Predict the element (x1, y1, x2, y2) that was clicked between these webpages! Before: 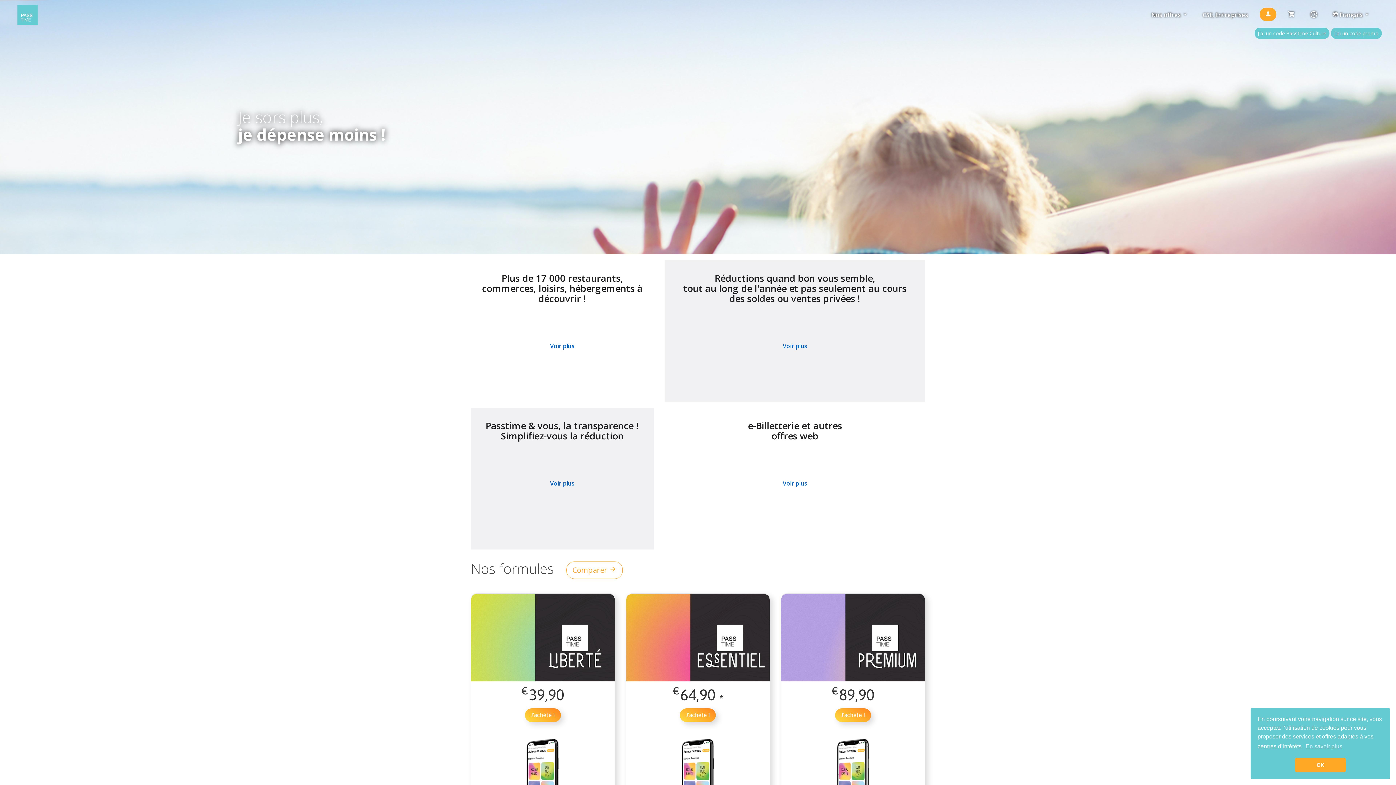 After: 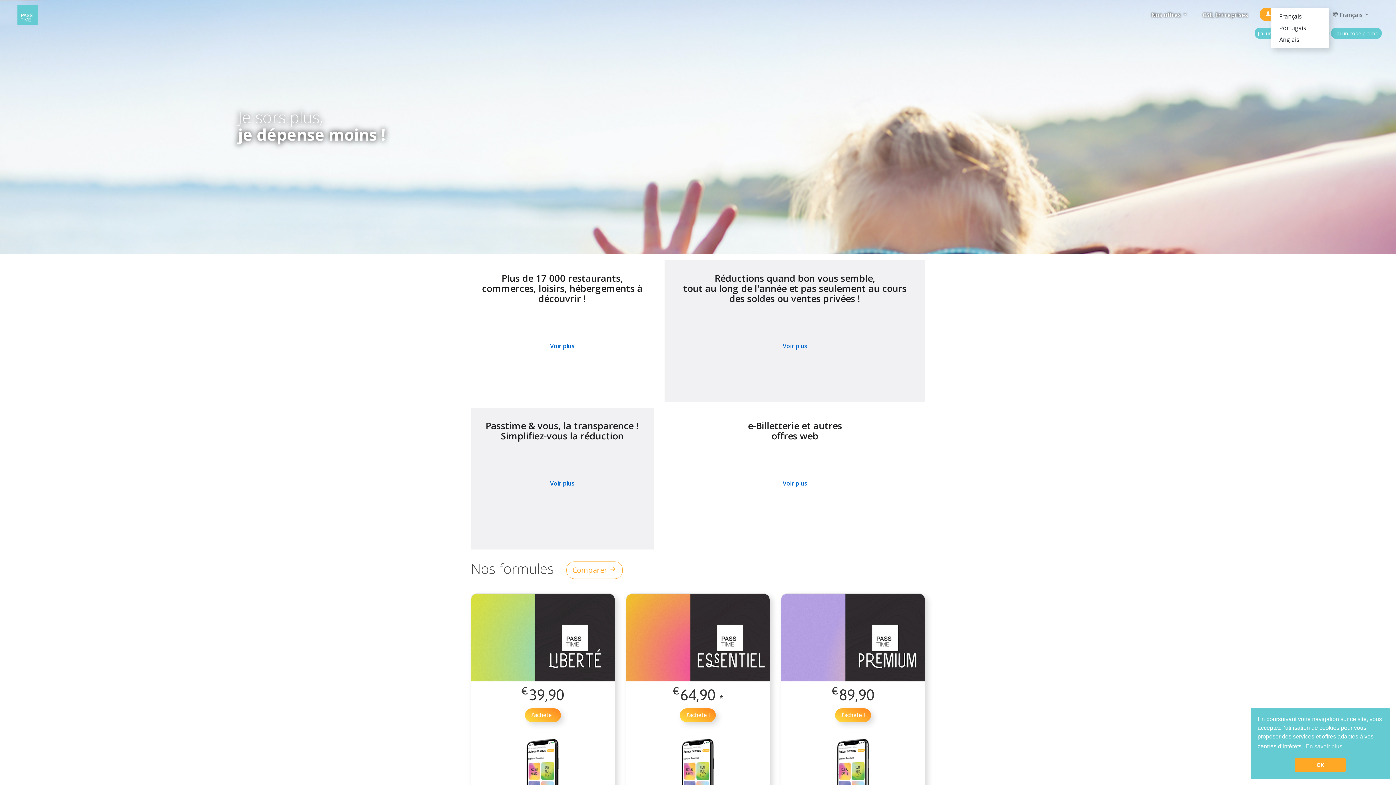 Action: bbox: (1329, 7, 1373, 22) label:  Français 